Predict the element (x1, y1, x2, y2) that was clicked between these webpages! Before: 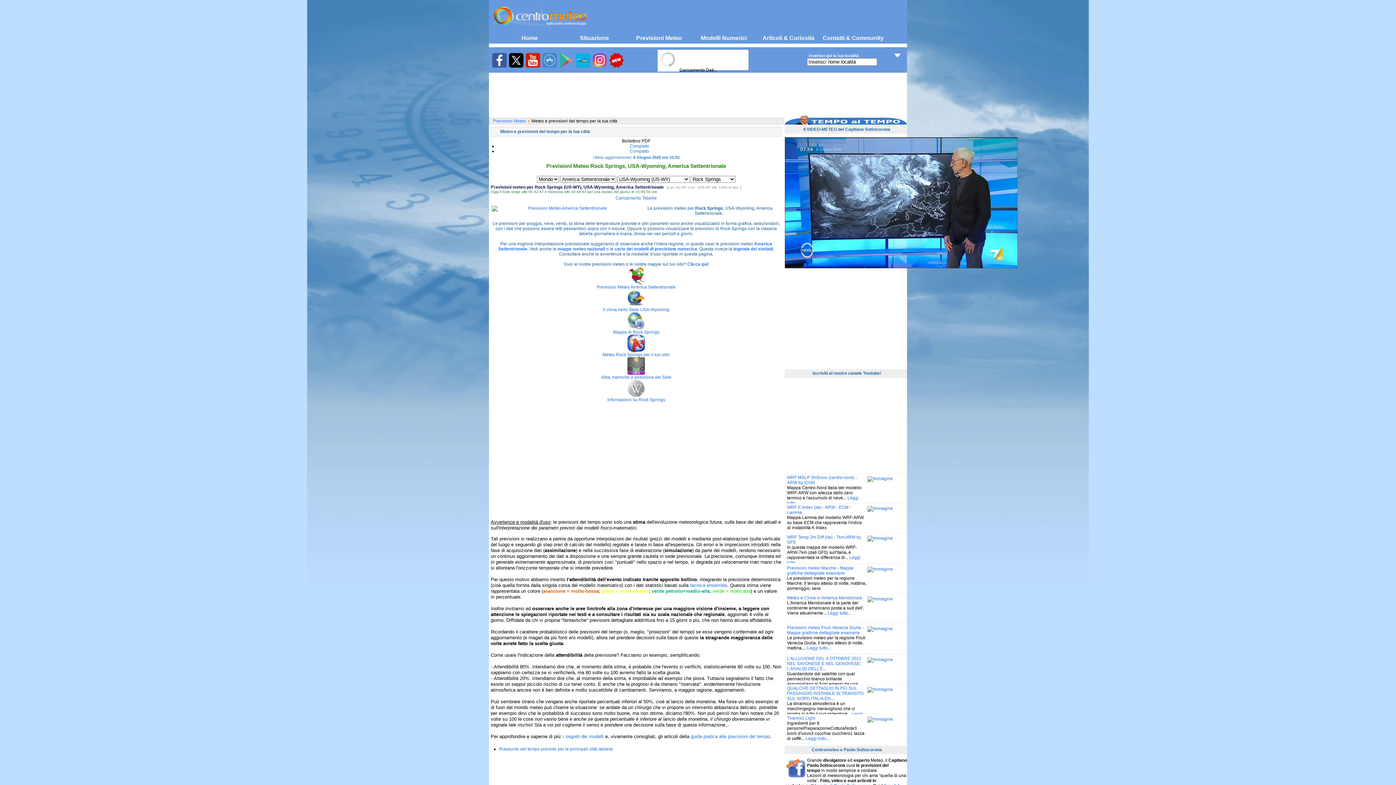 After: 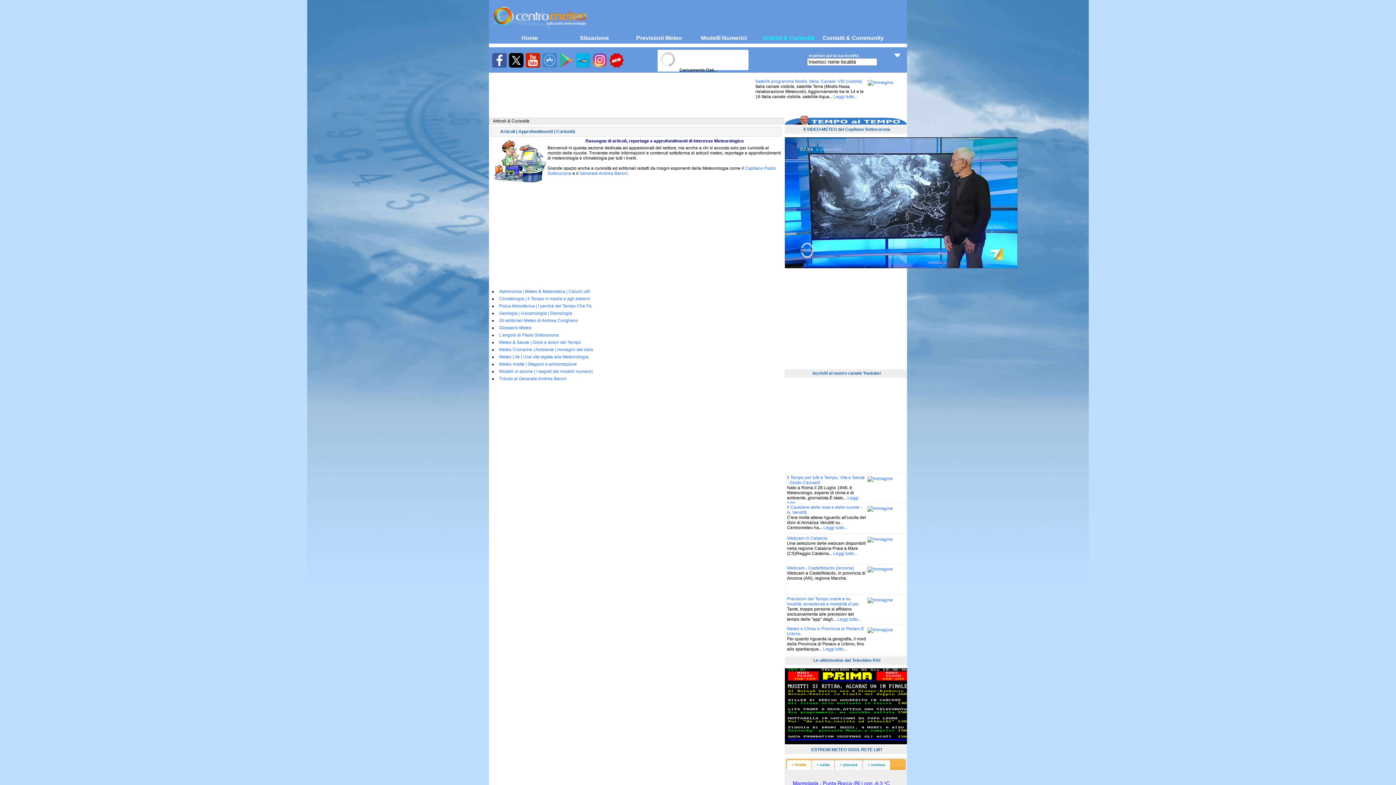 Action: label: Articoli & Curiosità bbox: (754, 32, 822, 43)